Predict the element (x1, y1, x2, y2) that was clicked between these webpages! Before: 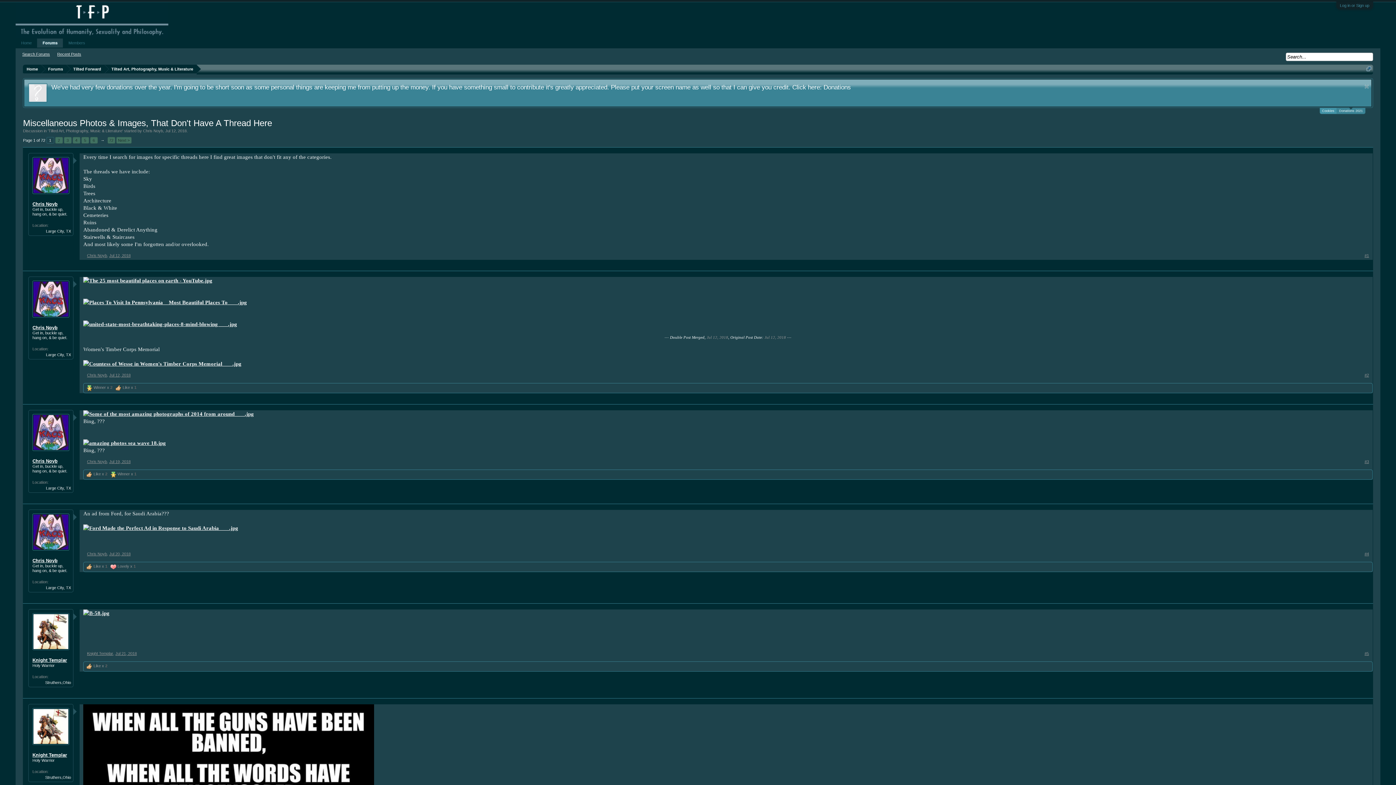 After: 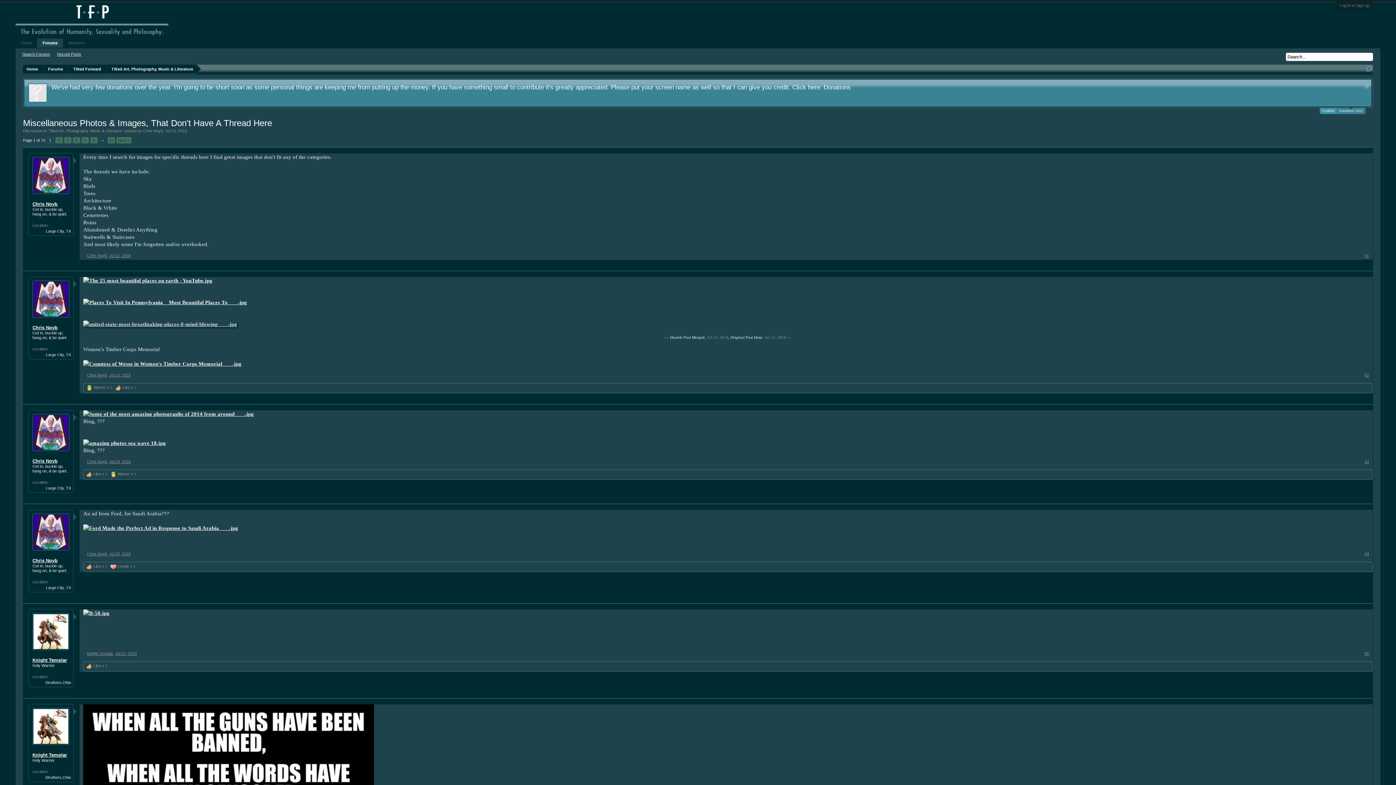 Action: bbox: (83, 321, 237, 327)